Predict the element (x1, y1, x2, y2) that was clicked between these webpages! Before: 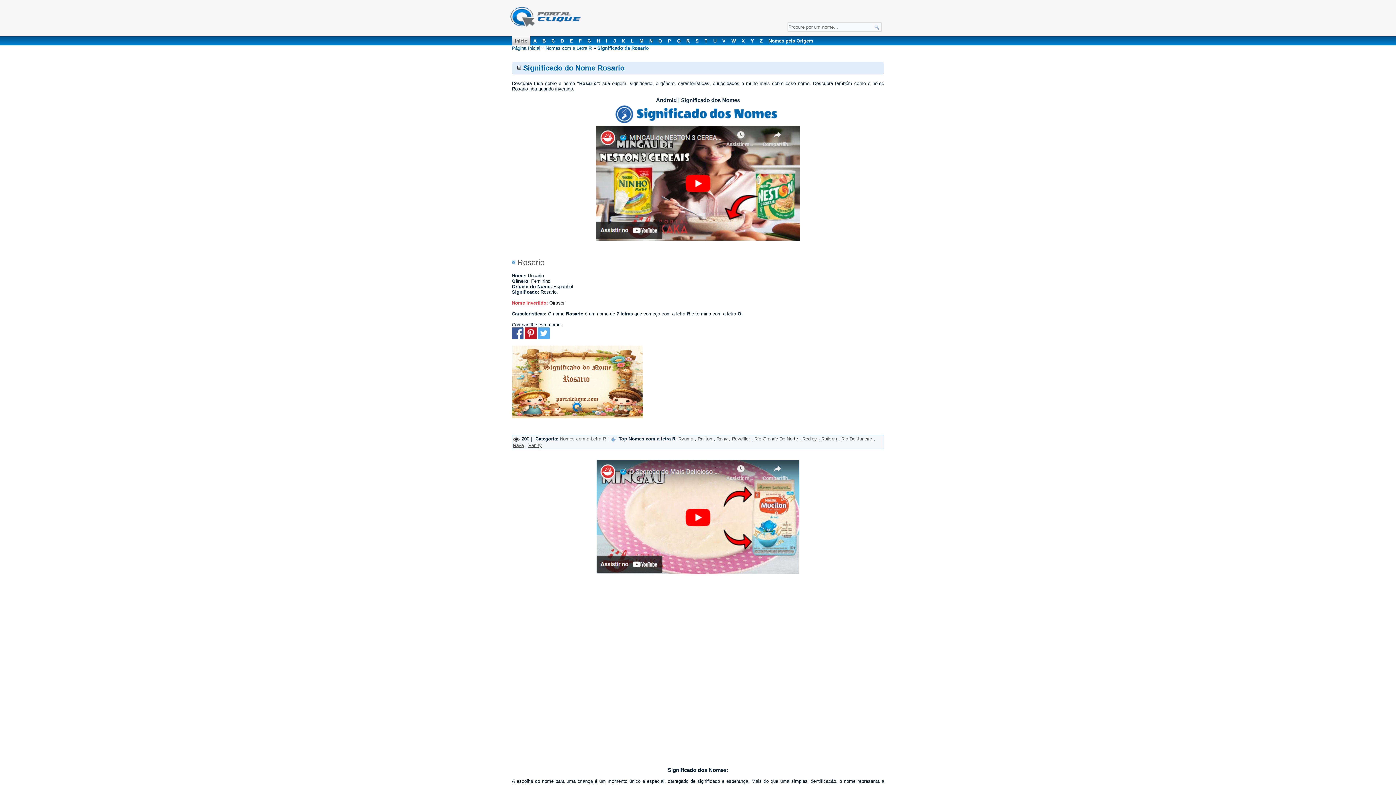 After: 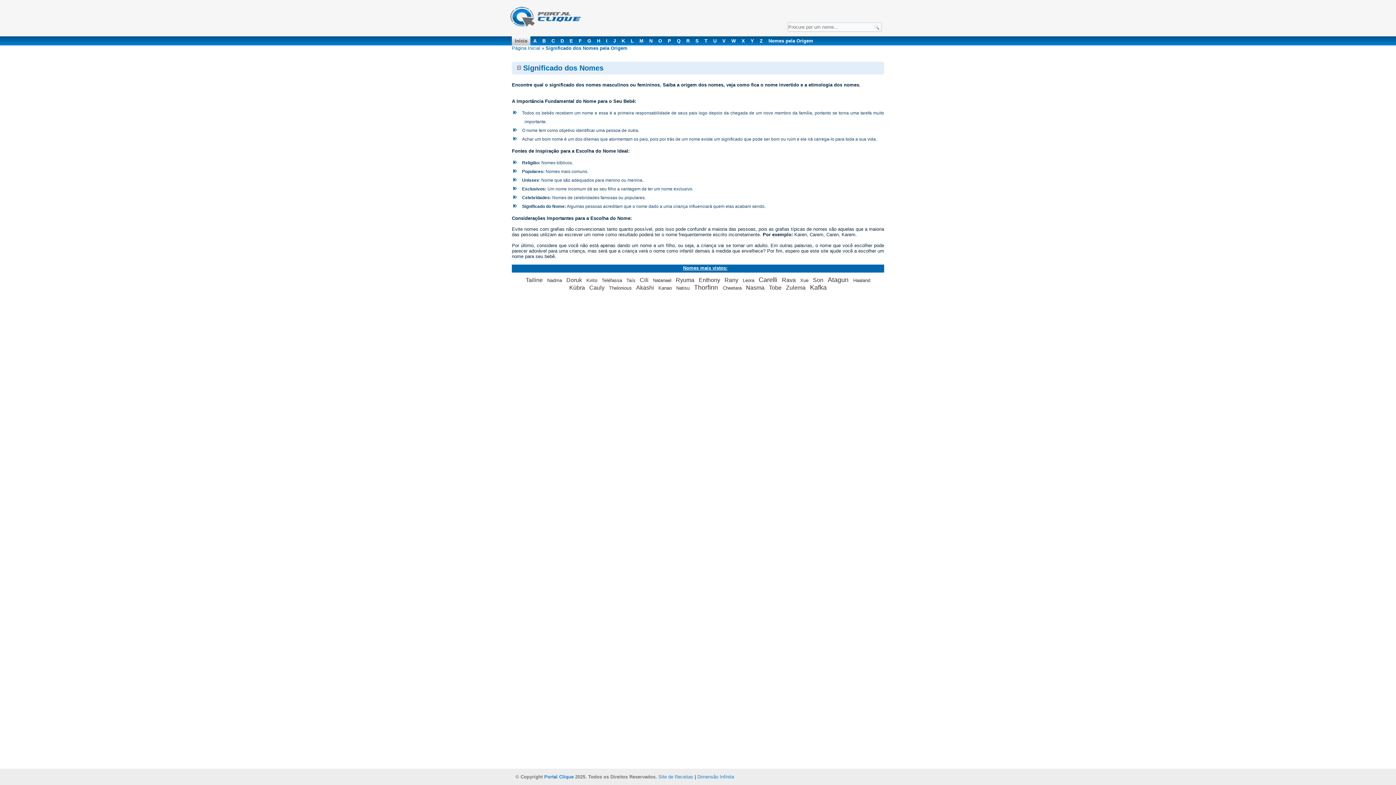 Action: label: Página Inicial bbox: (512, 45, 540, 50)